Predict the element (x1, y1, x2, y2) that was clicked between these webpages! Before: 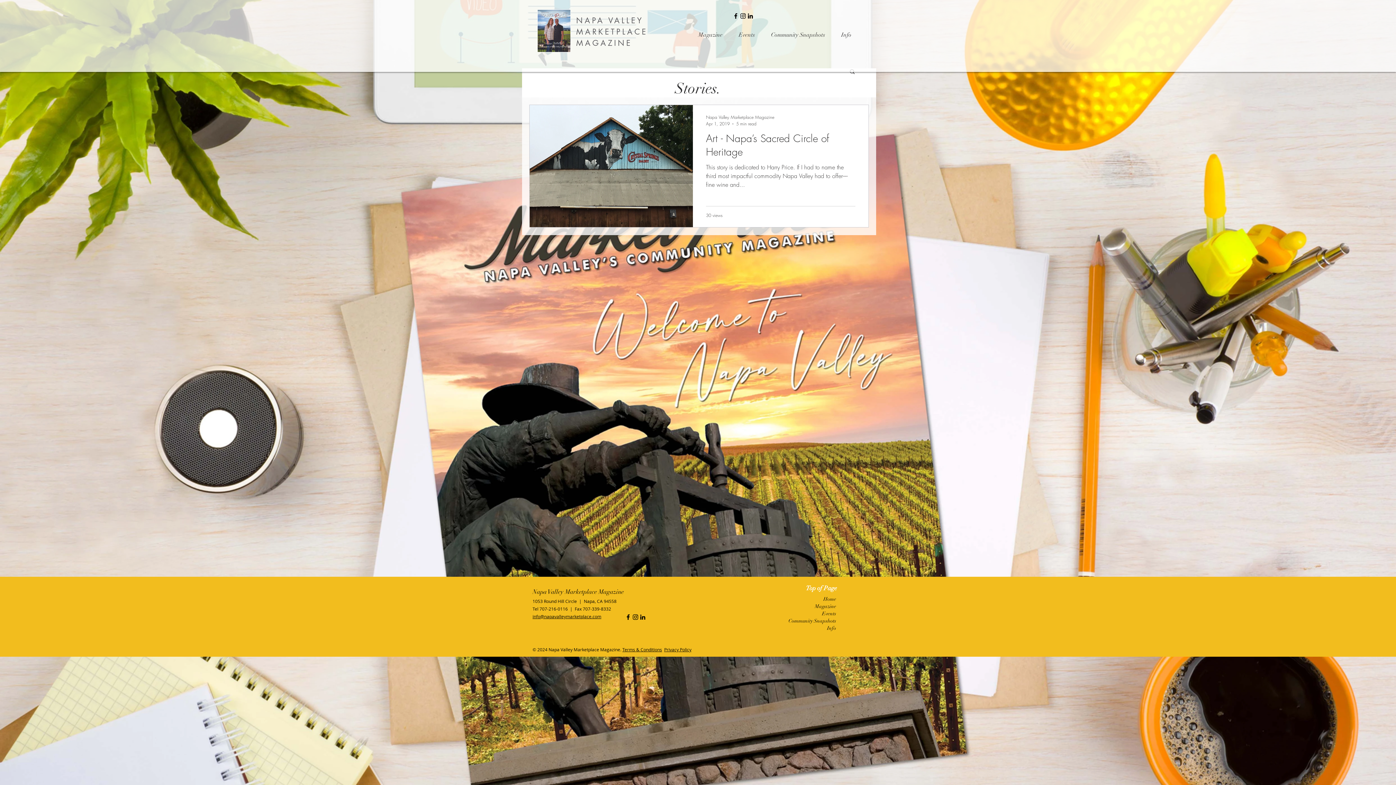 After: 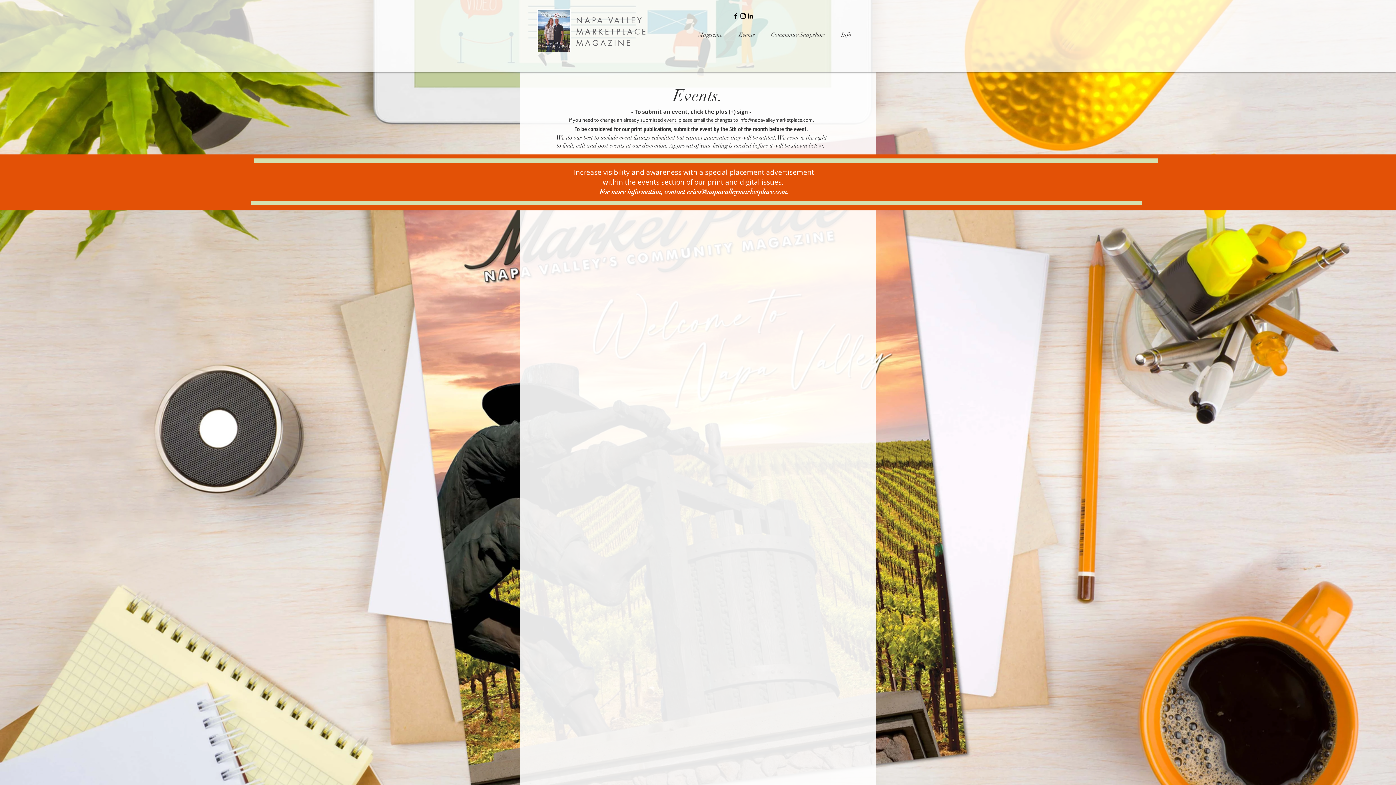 Action: bbox: (822, 610, 836, 617) label: Events